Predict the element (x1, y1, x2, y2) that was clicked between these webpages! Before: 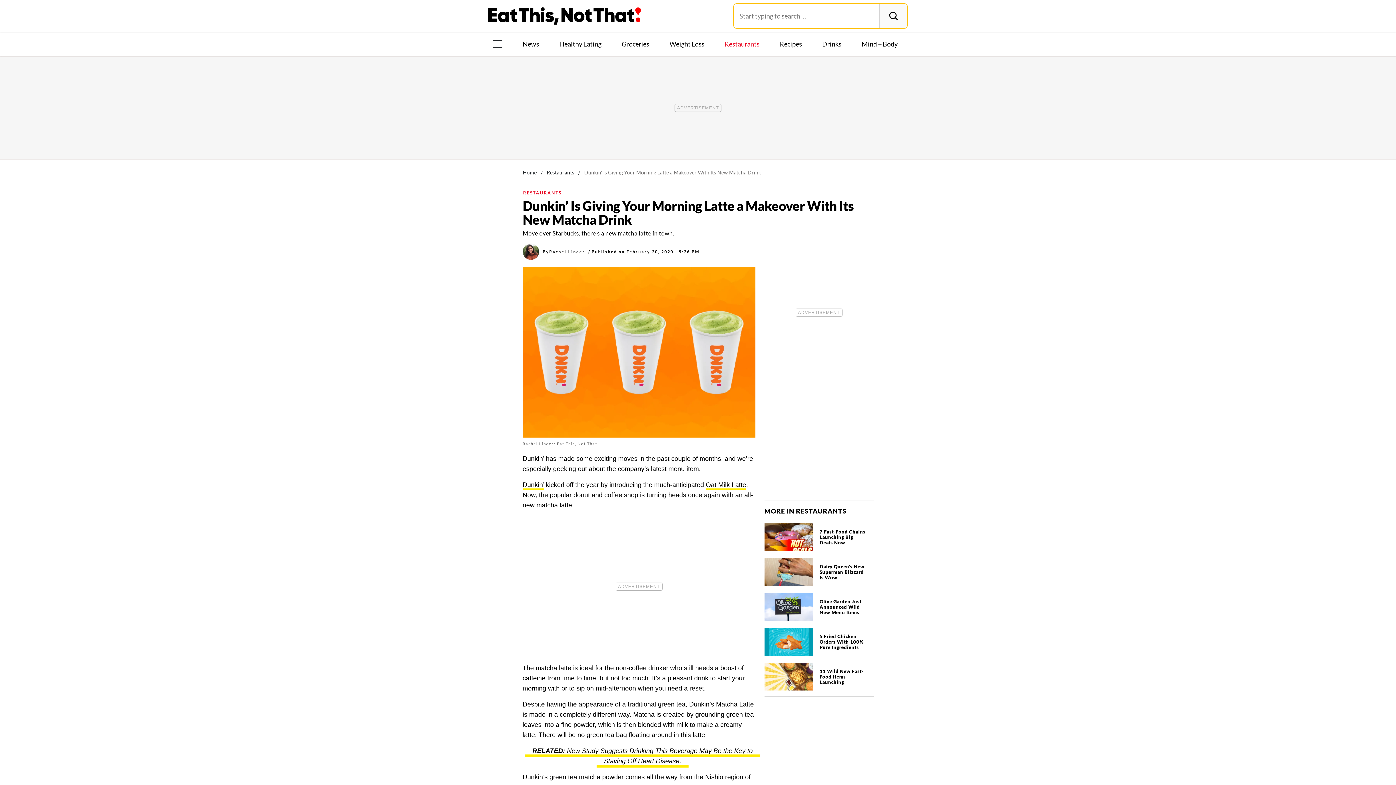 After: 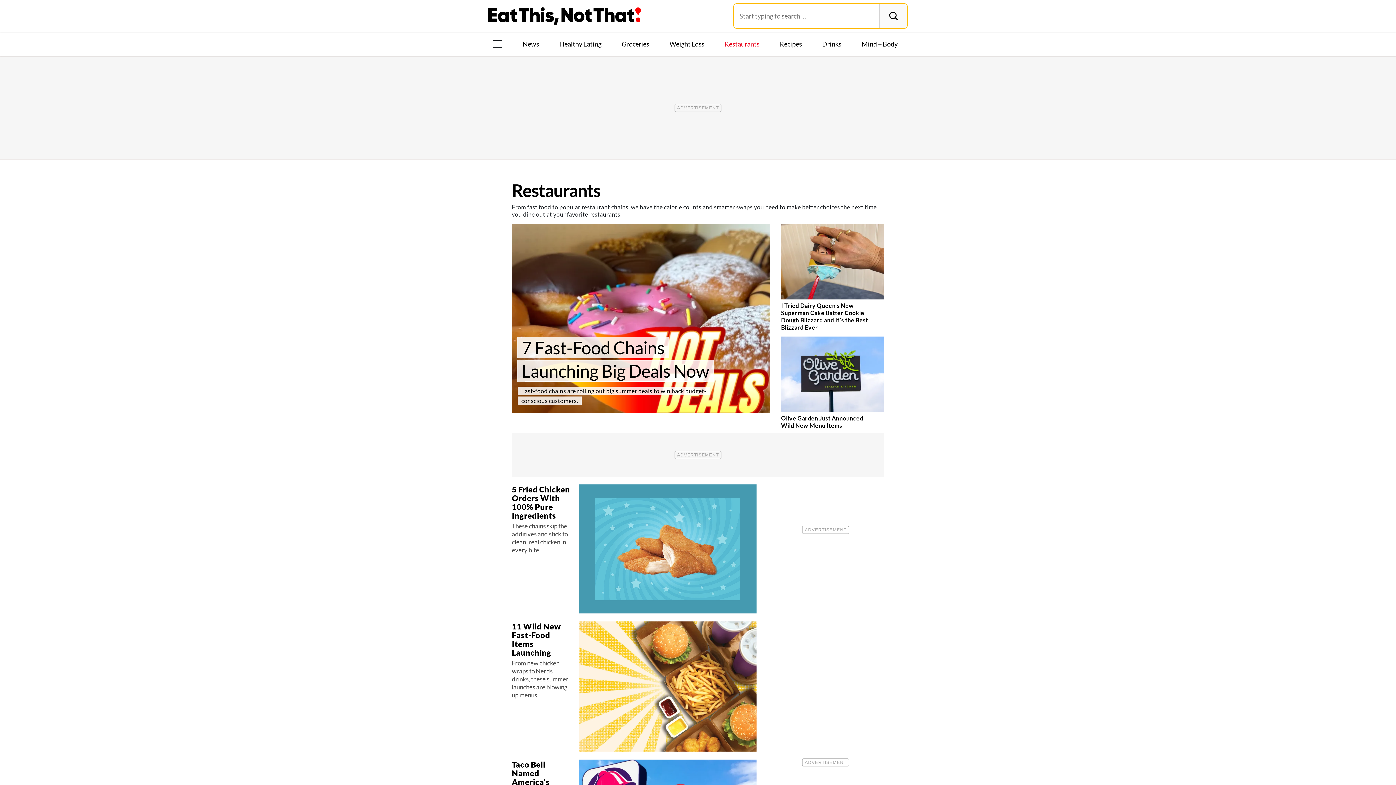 Action: label: Restaurants bbox: (546, 169, 574, 175)